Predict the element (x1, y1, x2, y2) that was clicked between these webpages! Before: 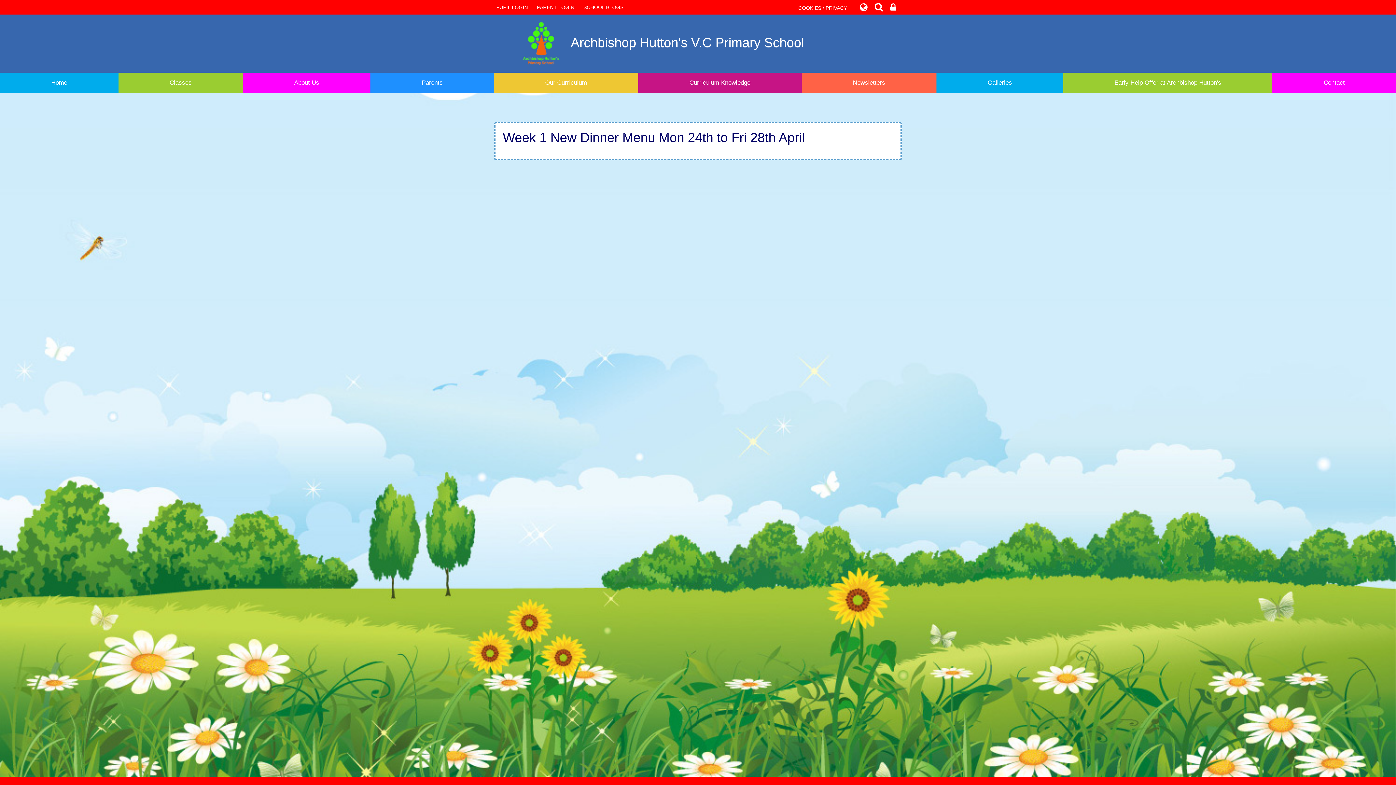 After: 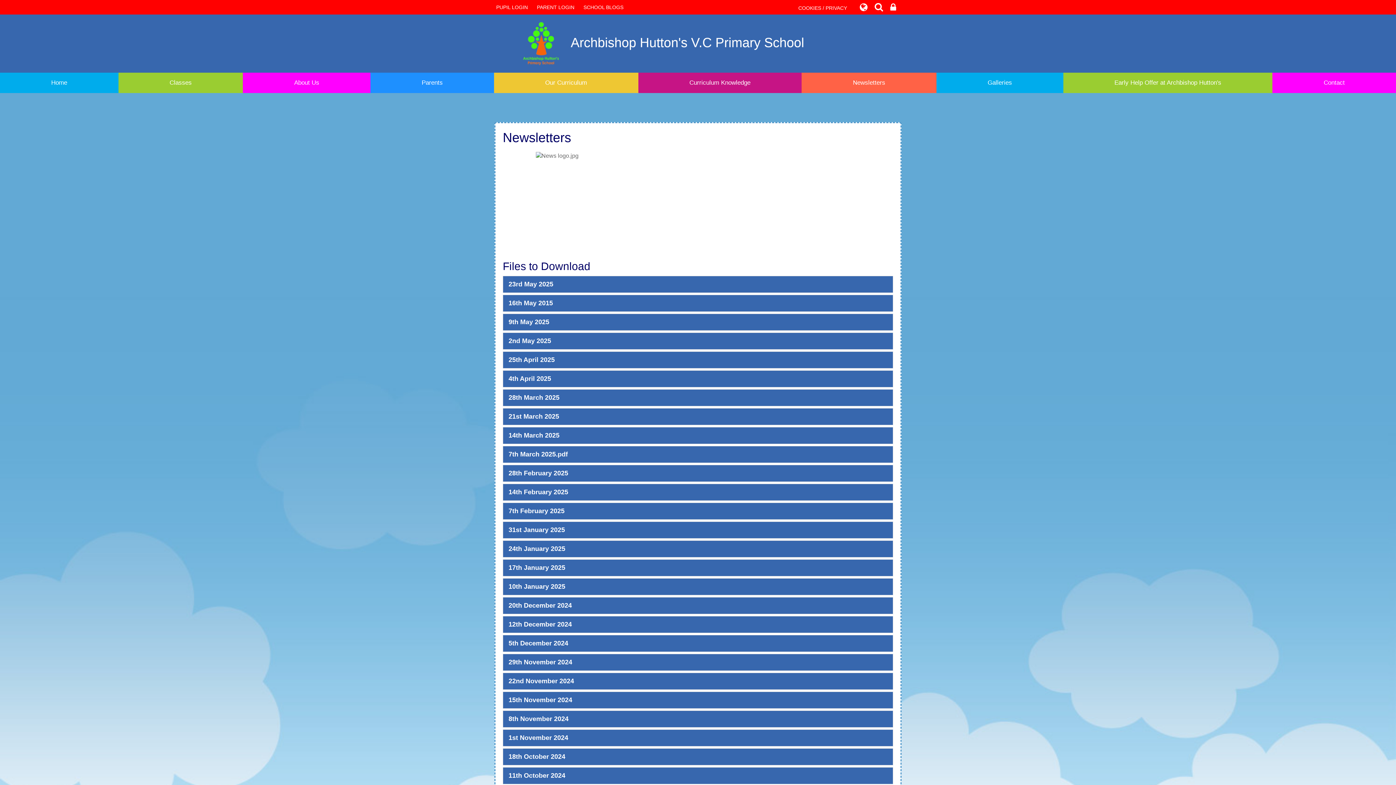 Action: bbox: (801, 72, 936, 93) label: Newsletters